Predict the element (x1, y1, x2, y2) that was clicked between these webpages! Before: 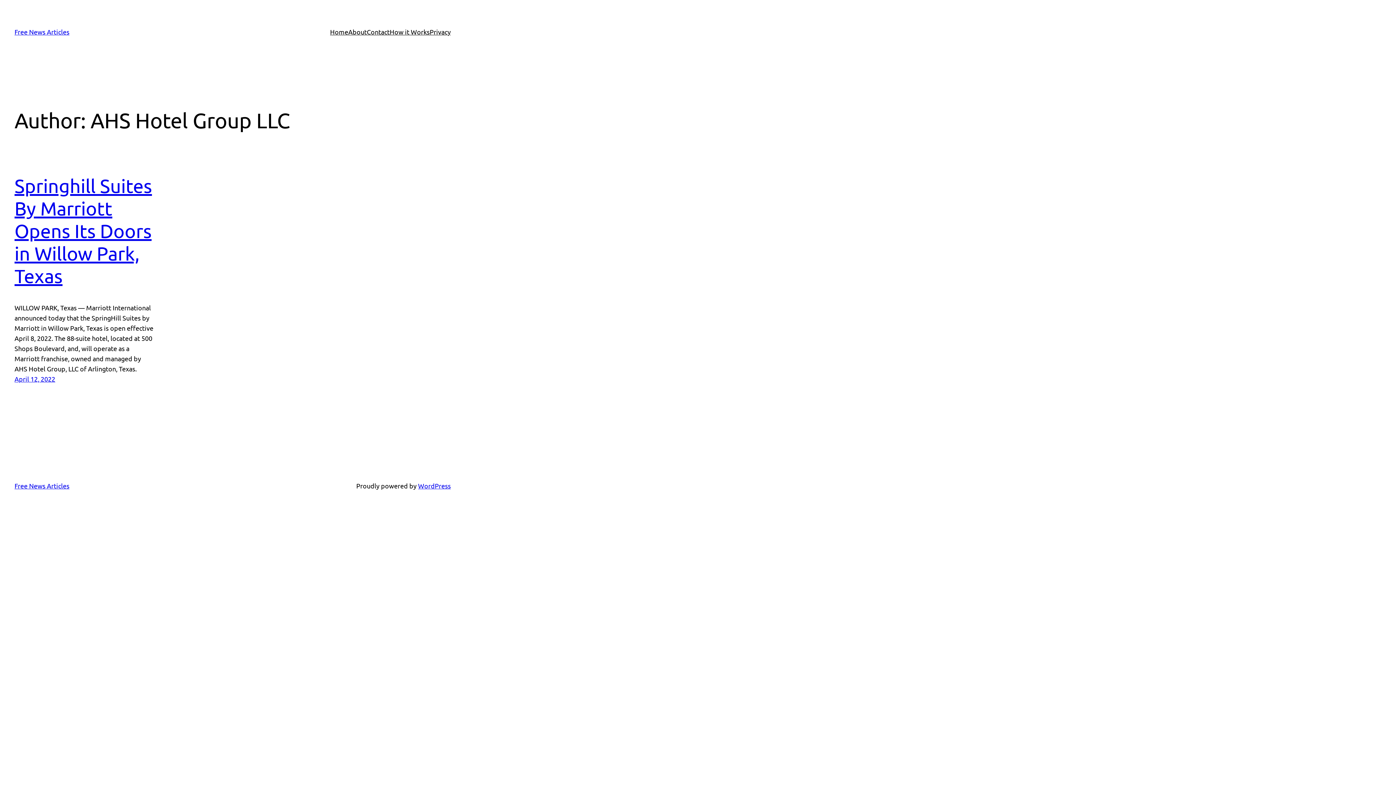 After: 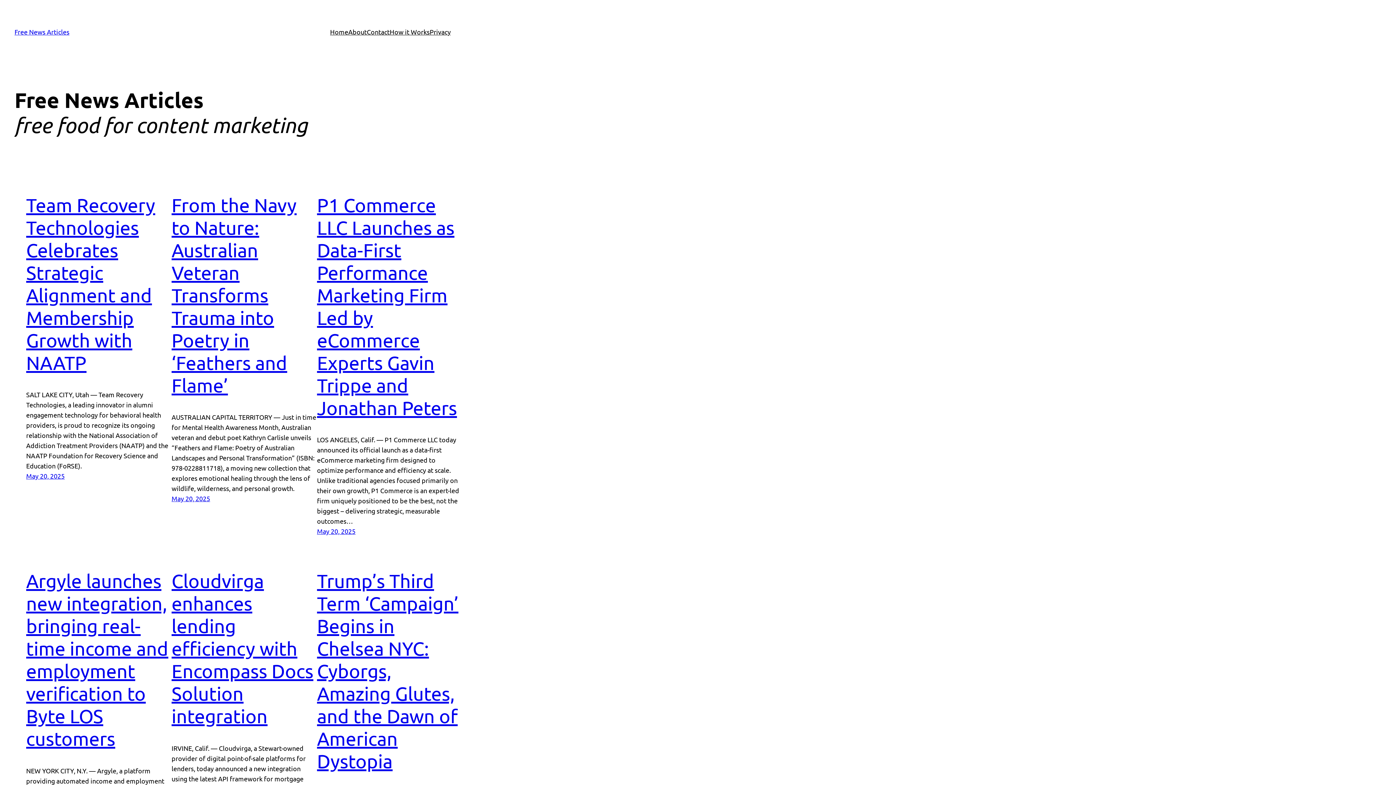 Action: bbox: (14, 482, 69, 489) label: Free News Articles